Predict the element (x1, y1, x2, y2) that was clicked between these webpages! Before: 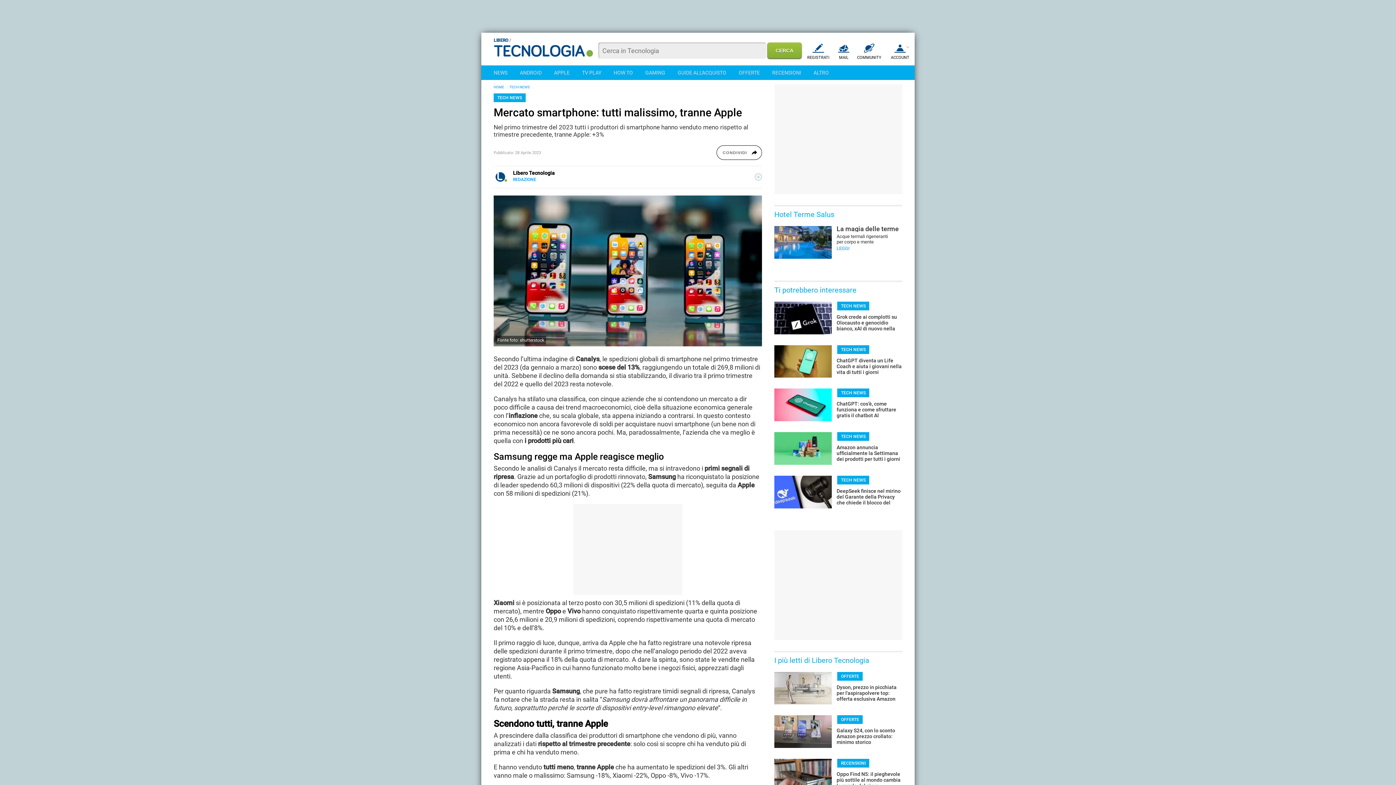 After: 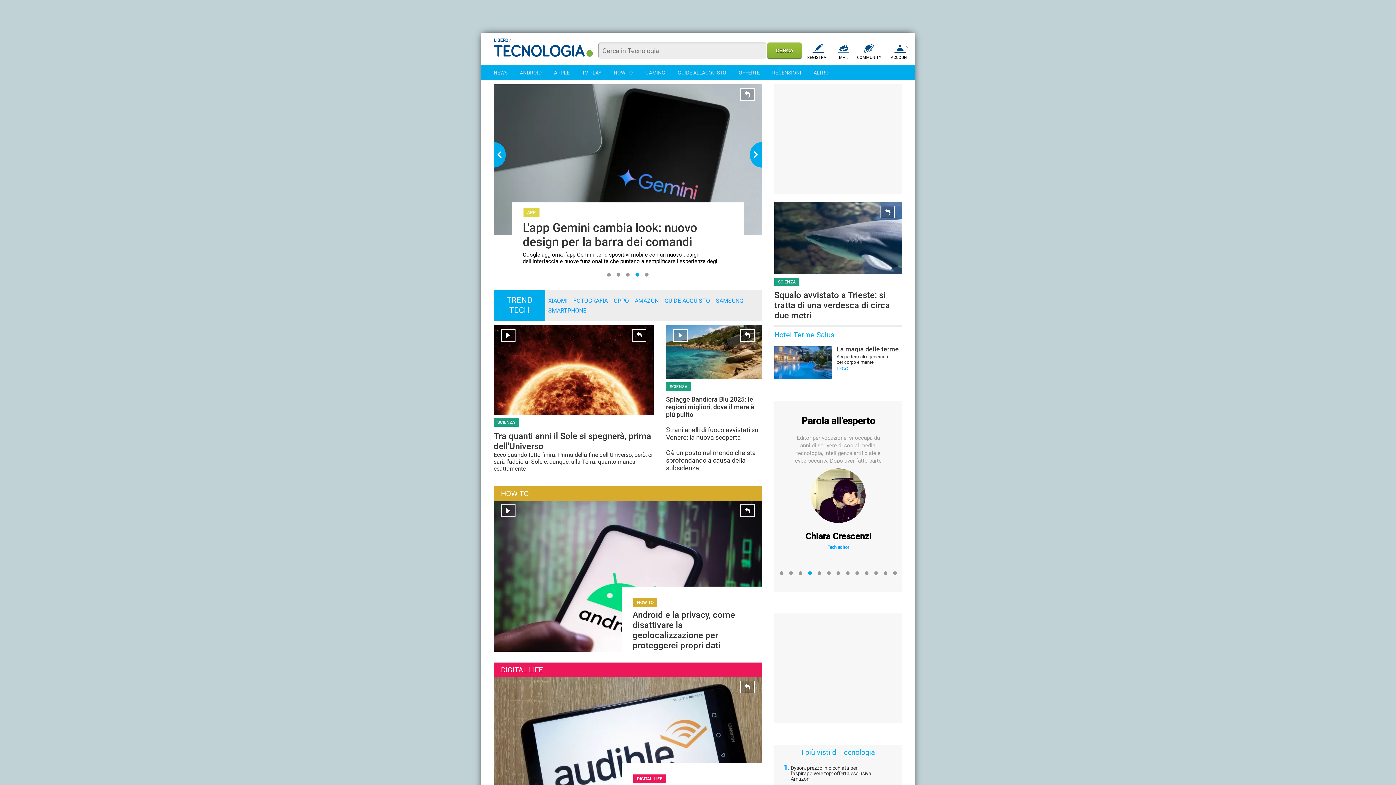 Action: bbox: (493, 85, 504, 89) label: HOME